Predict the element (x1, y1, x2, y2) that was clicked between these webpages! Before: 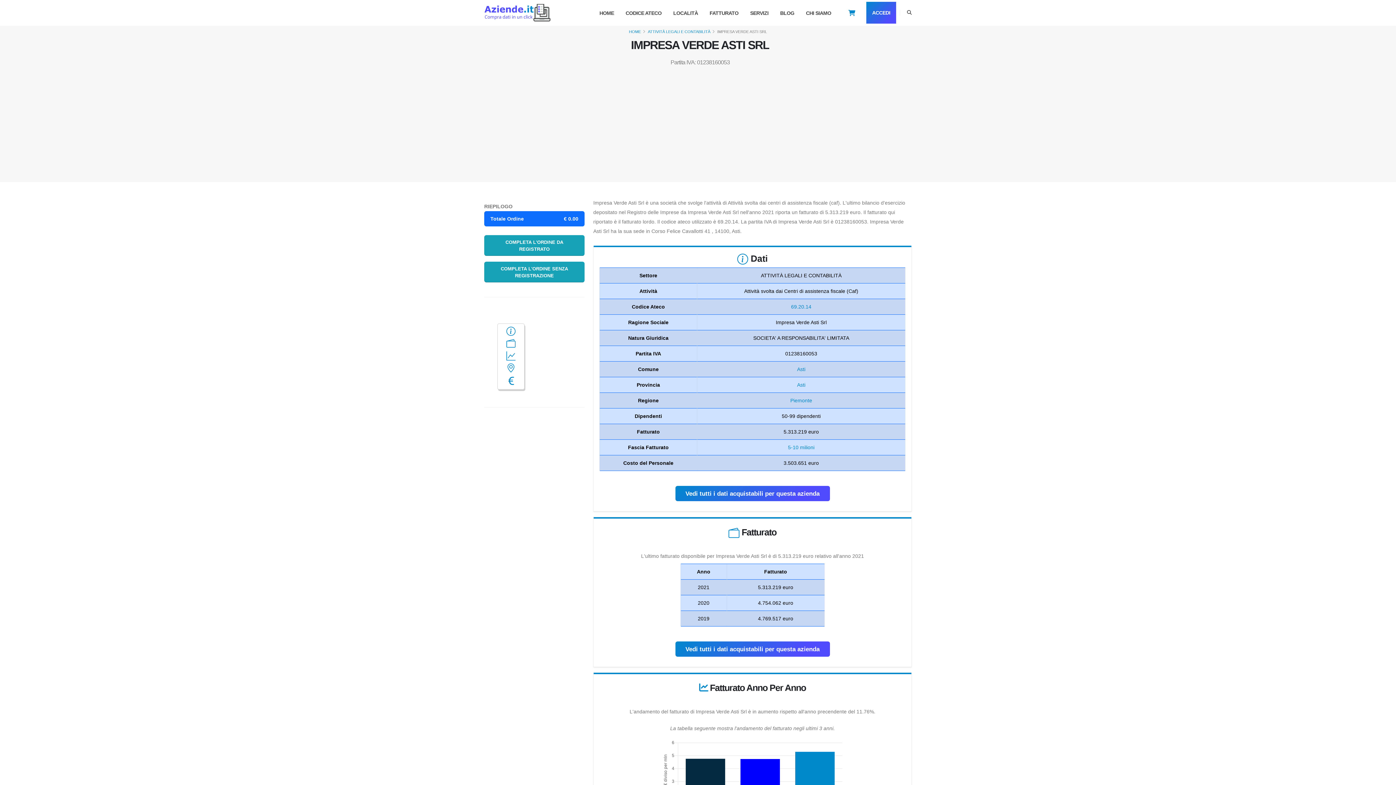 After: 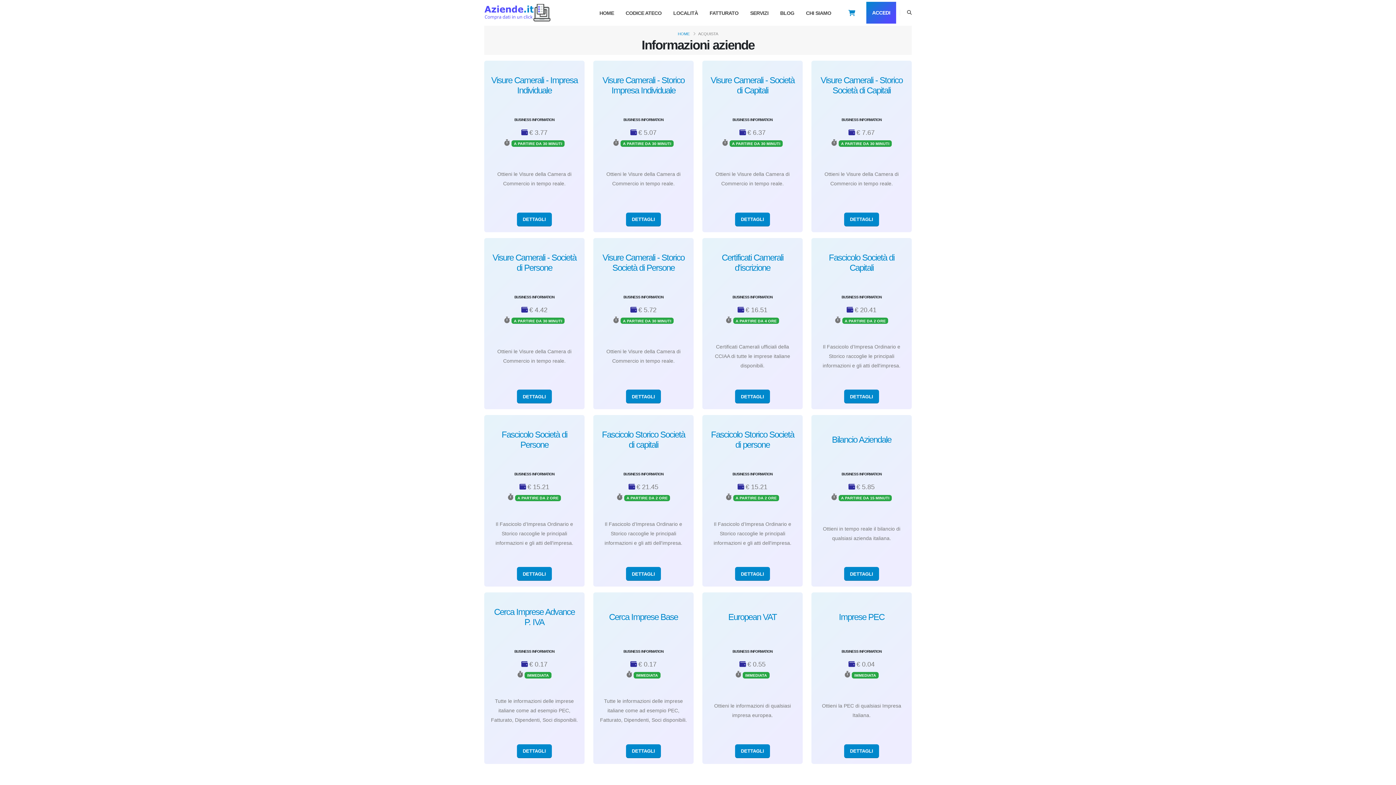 Action: bbox: (744, 0, 774, 25) label: SERVIZI